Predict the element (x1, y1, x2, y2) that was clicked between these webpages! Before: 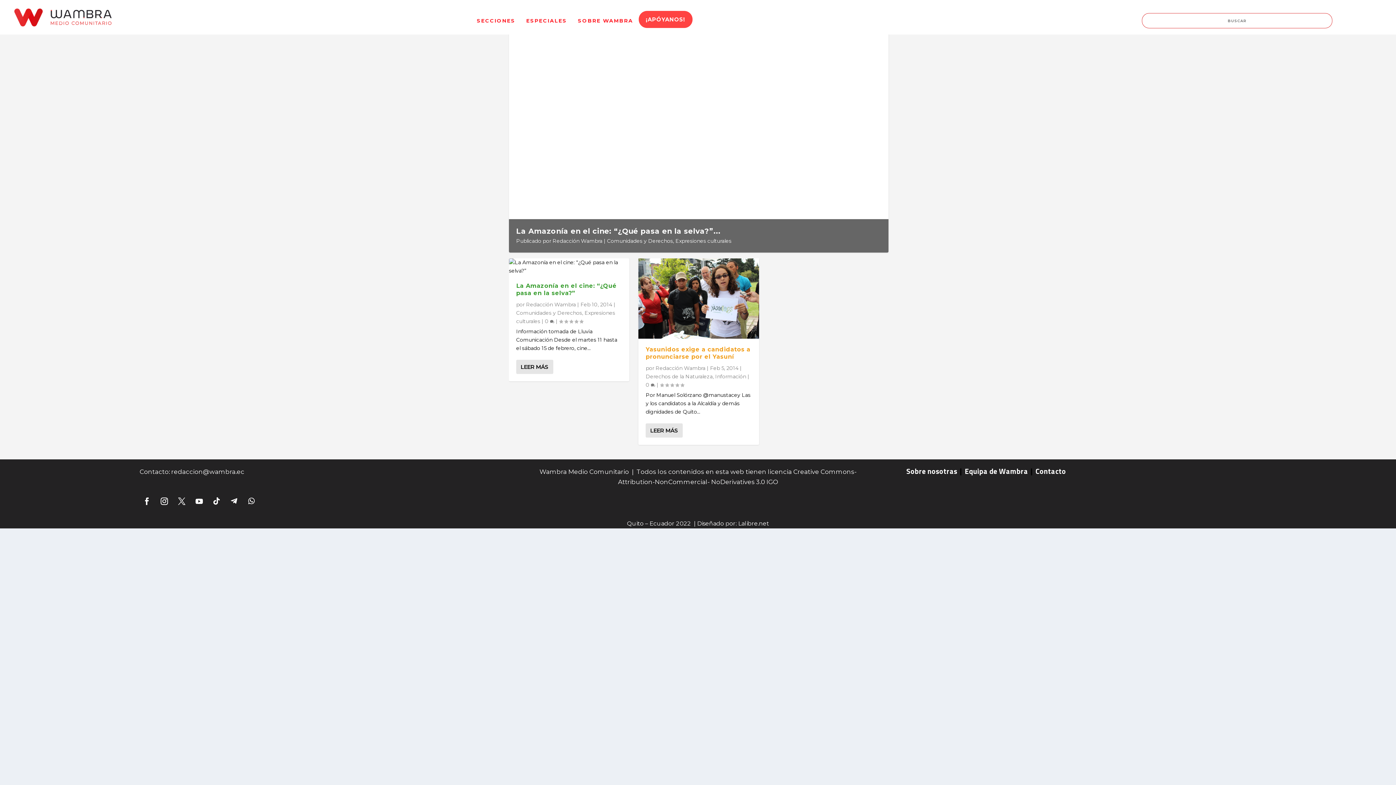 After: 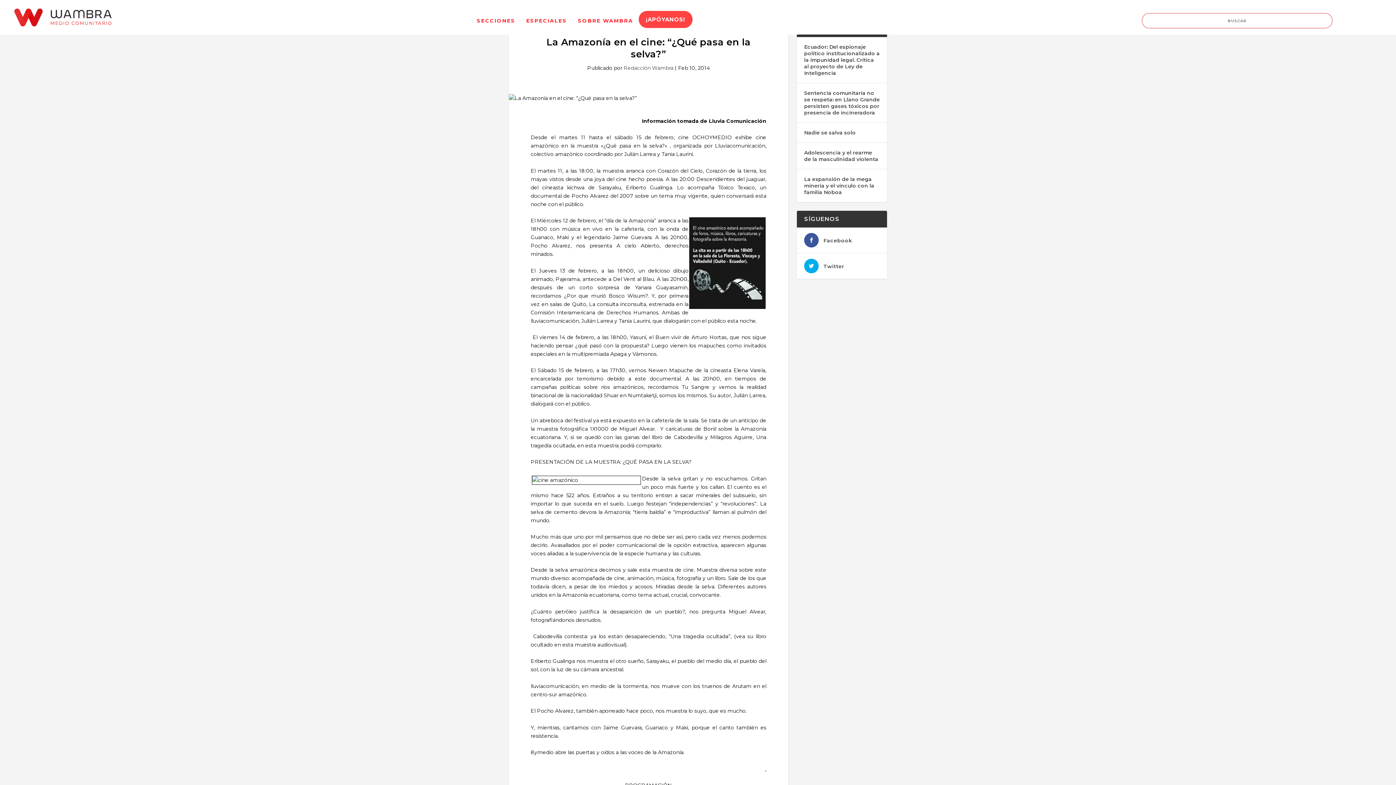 Action: bbox: (516, 360, 553, 374) label: LEER MÁS